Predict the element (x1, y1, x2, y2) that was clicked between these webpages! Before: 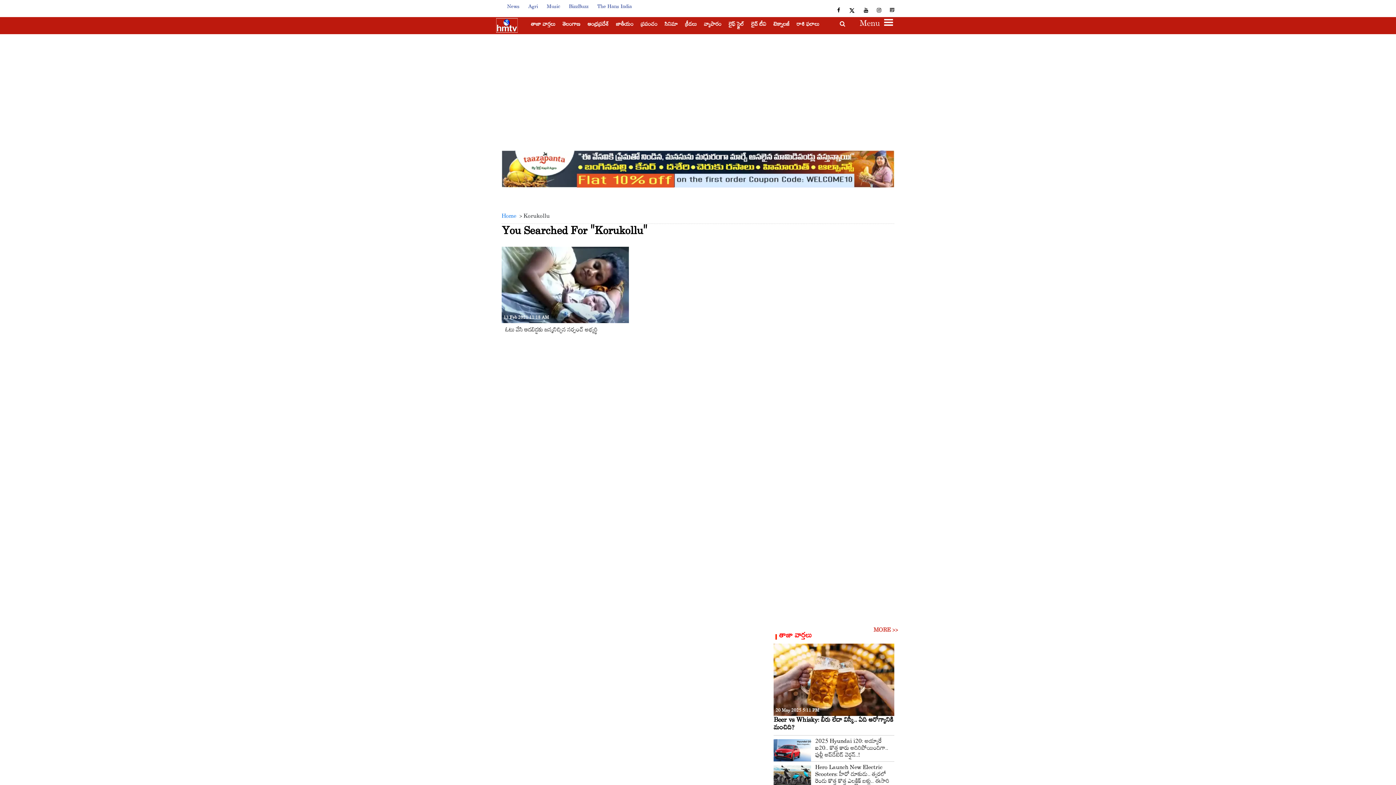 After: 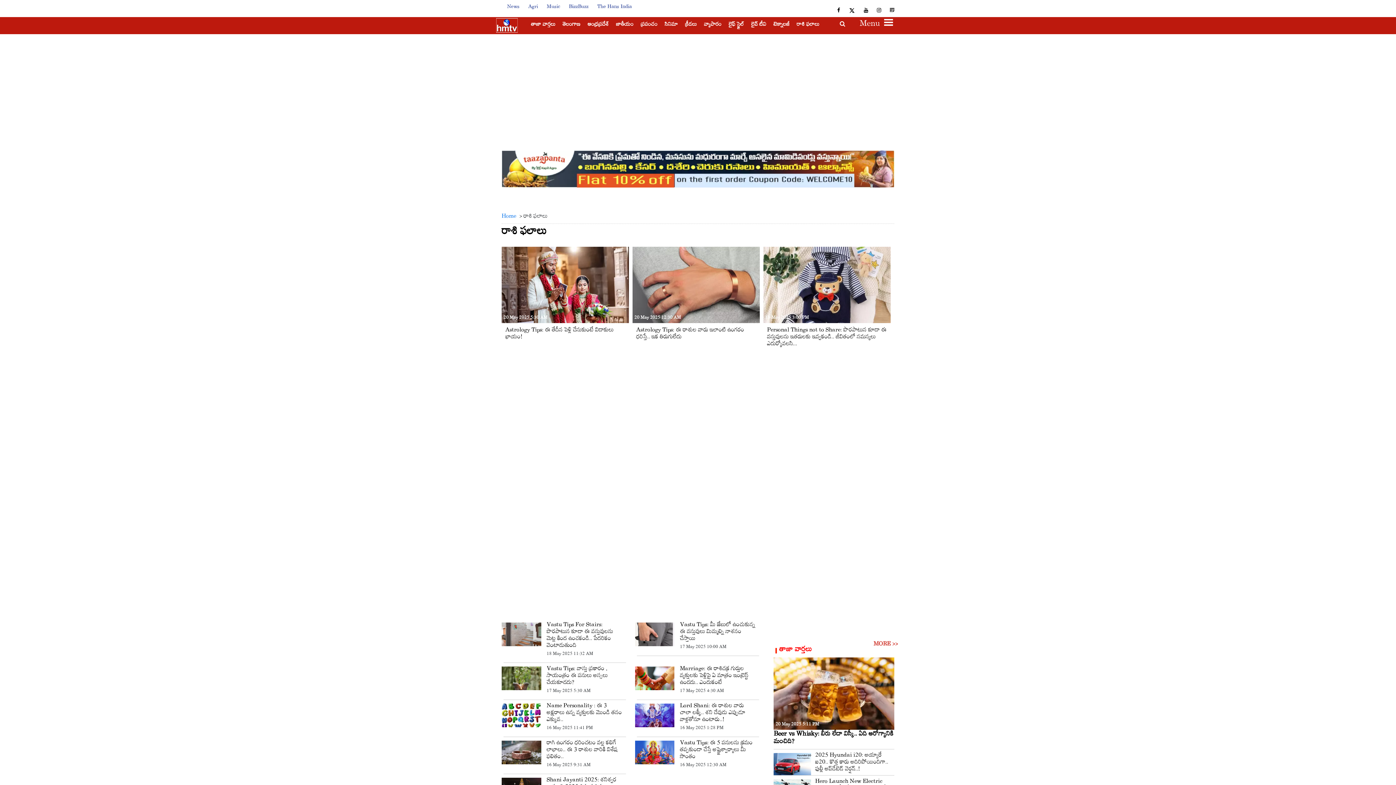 Action: bbox: (793, 18, 823, 32) label: రాశి ఫలాలు